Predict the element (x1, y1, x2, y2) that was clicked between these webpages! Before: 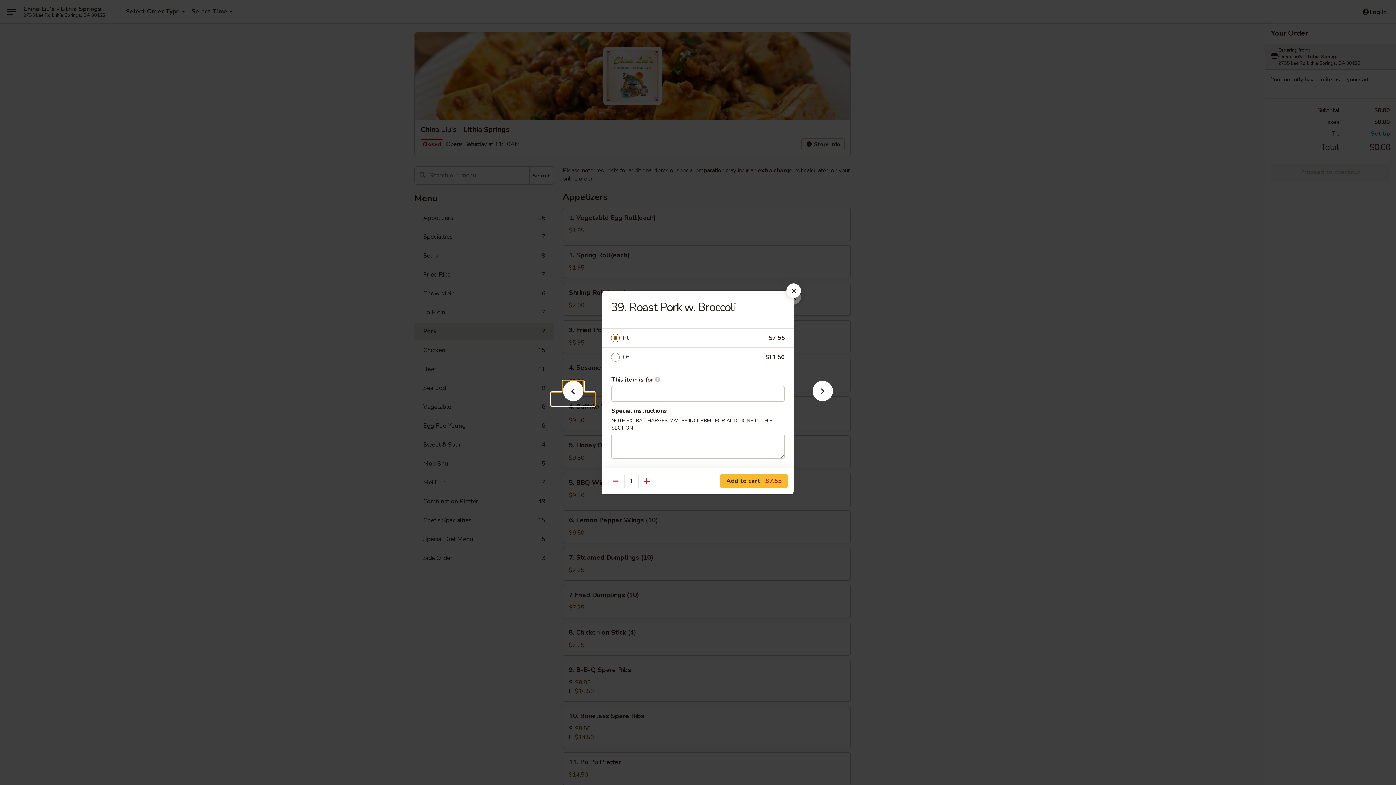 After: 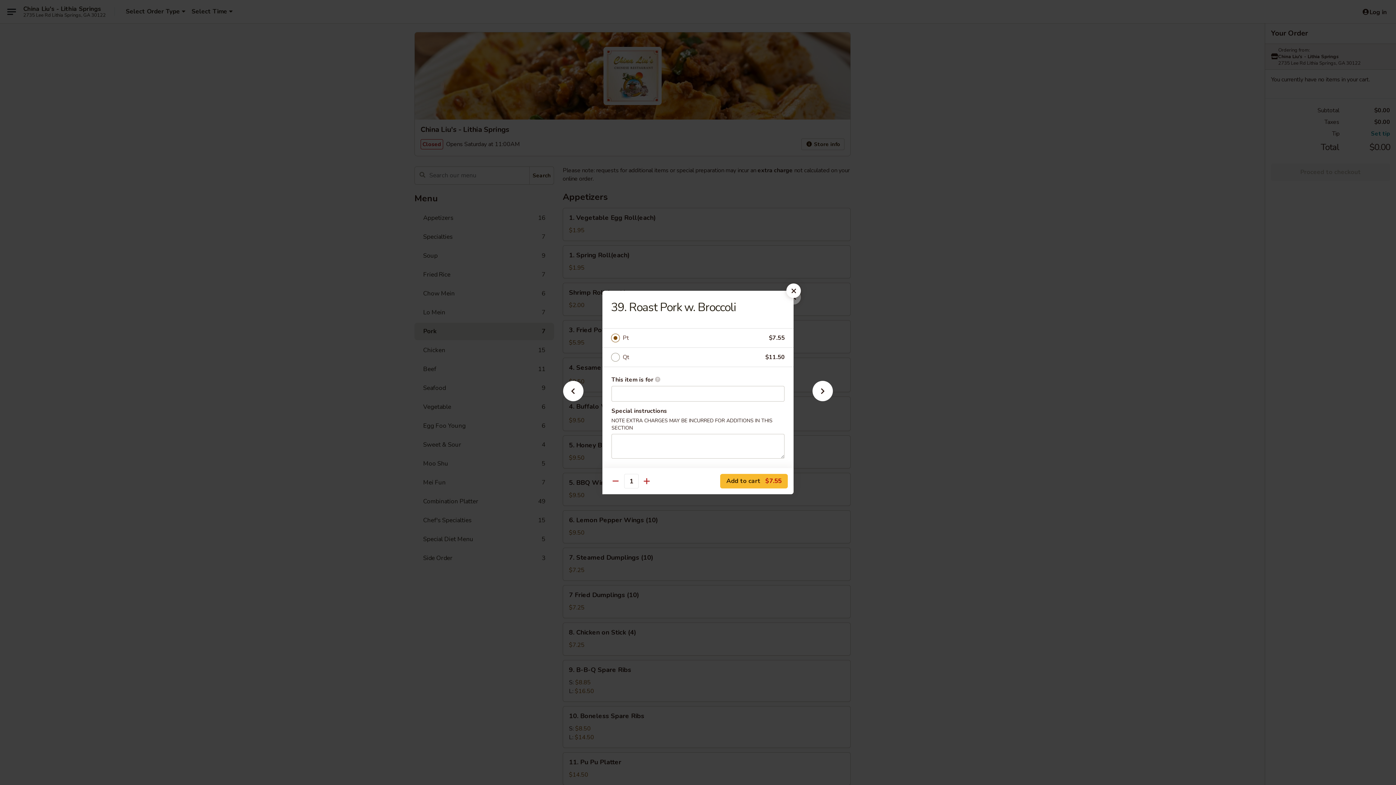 Action: label: Pt bbox: (622, 333, 769, 343)